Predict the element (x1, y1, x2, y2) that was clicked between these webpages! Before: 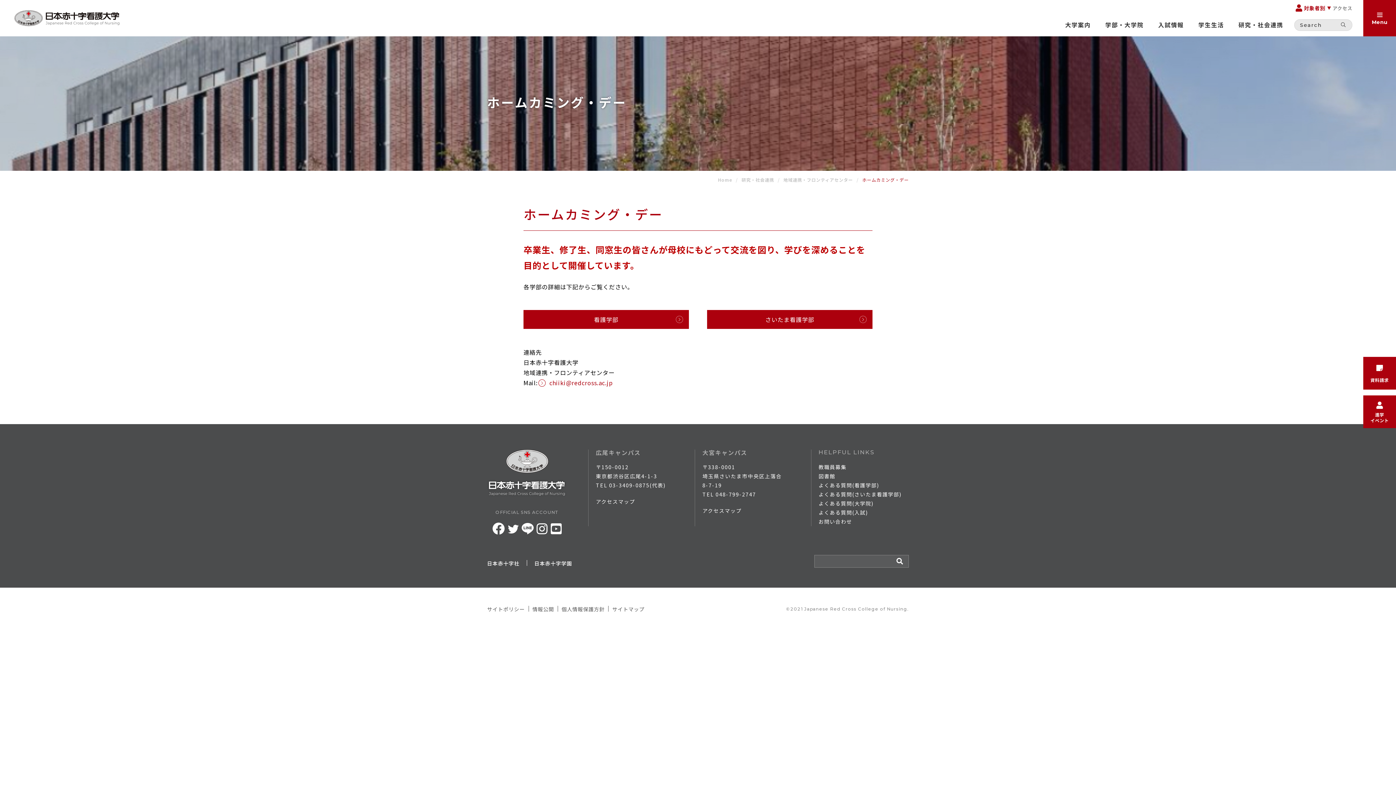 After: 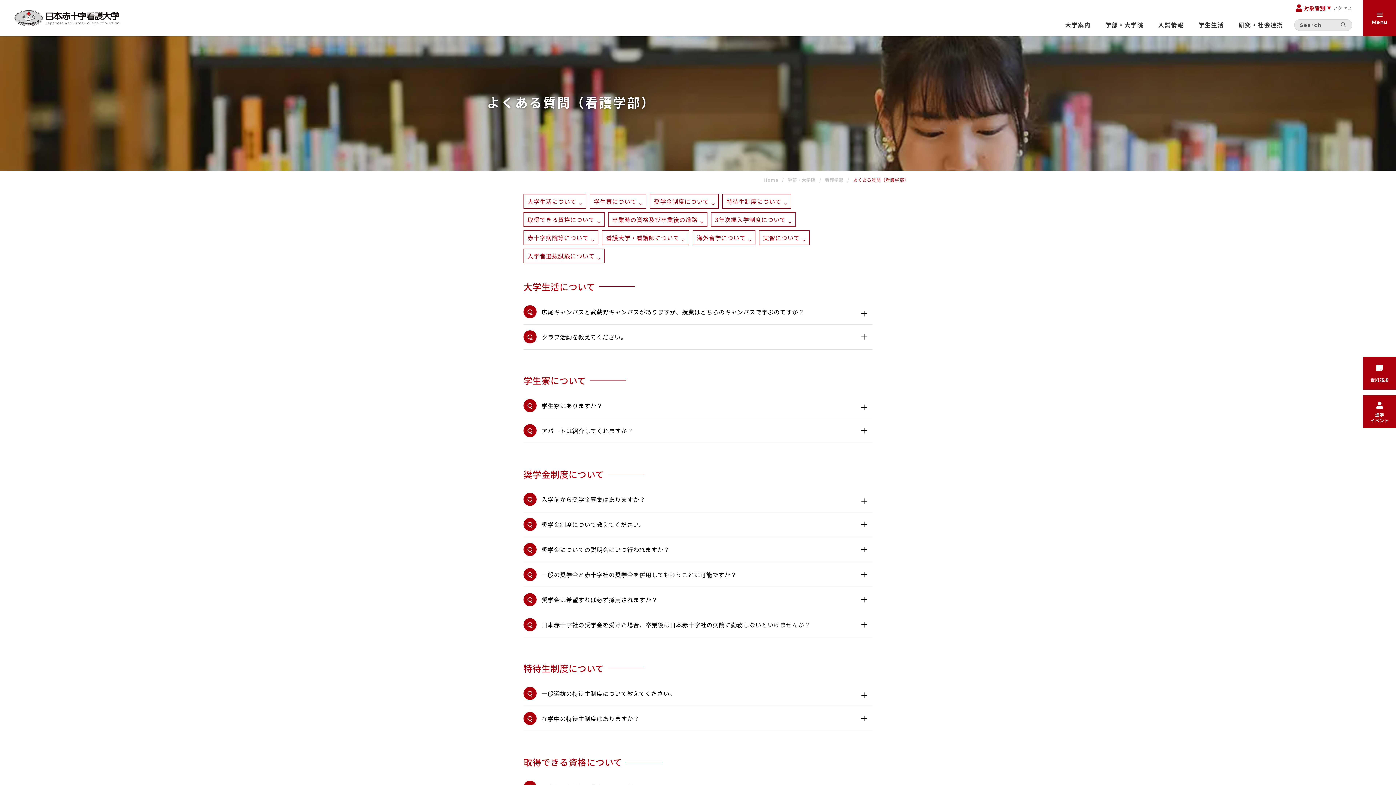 Action: bbox: (818, 481, 879, 489) label: よくある質問(看護学部)